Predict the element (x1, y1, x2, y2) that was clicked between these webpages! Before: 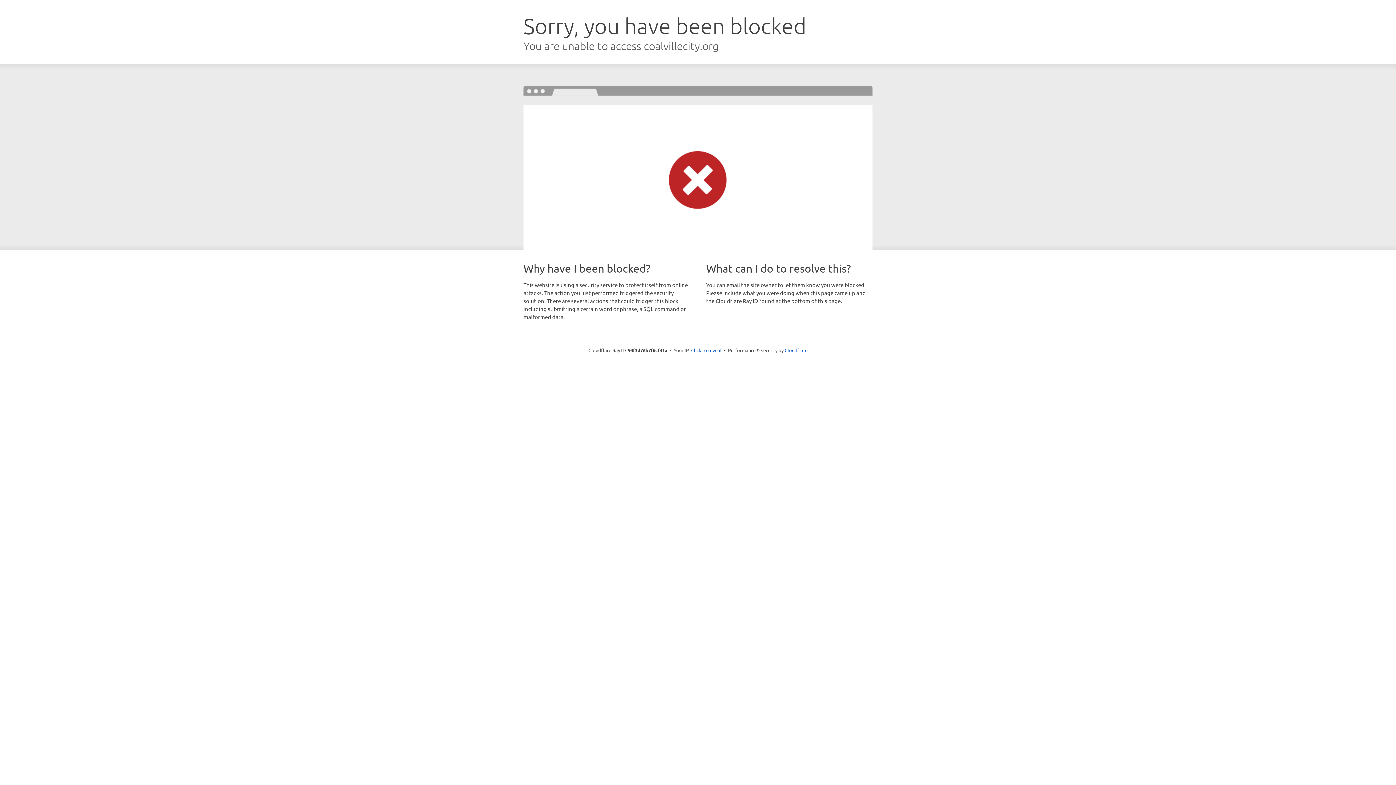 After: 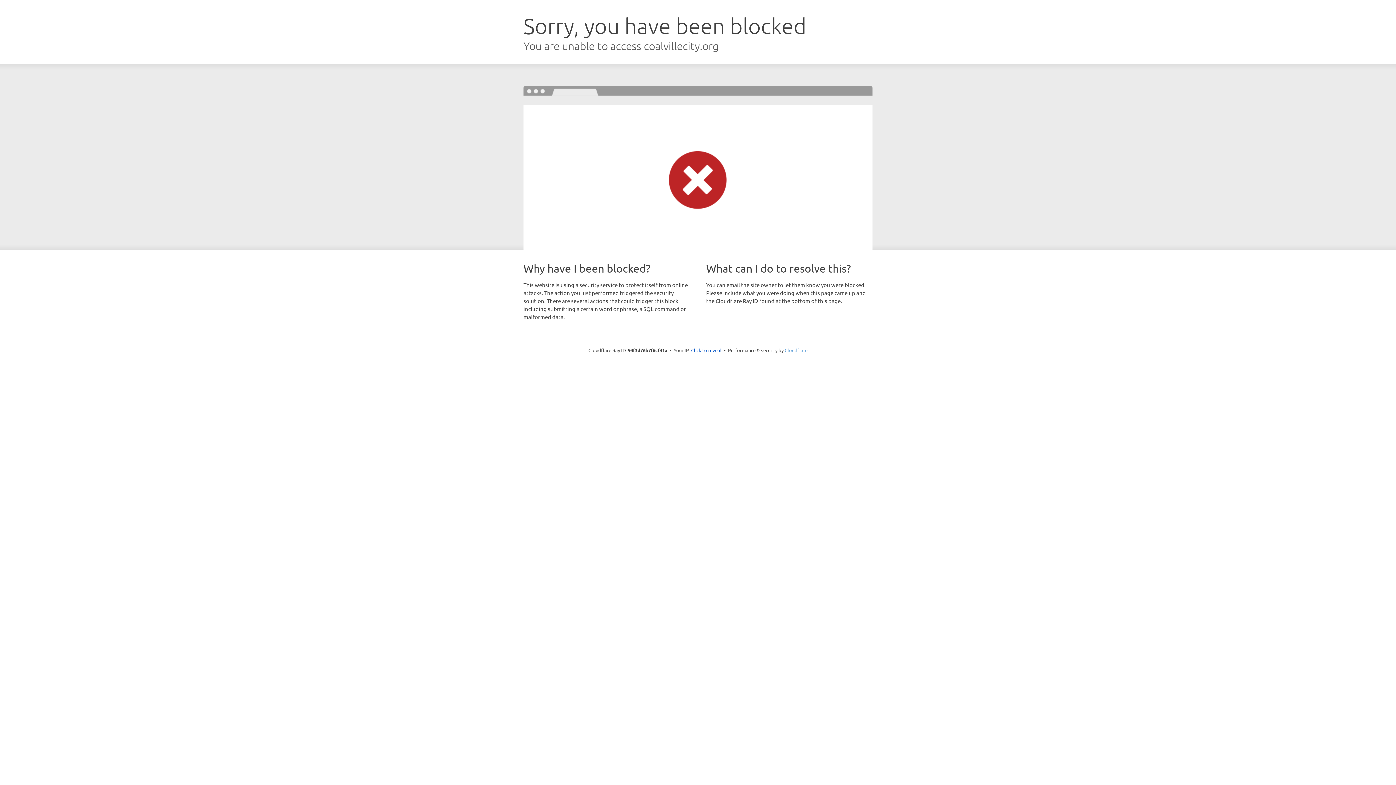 Action: label: Cloudflare bbox: (784, 347, 807, 353)